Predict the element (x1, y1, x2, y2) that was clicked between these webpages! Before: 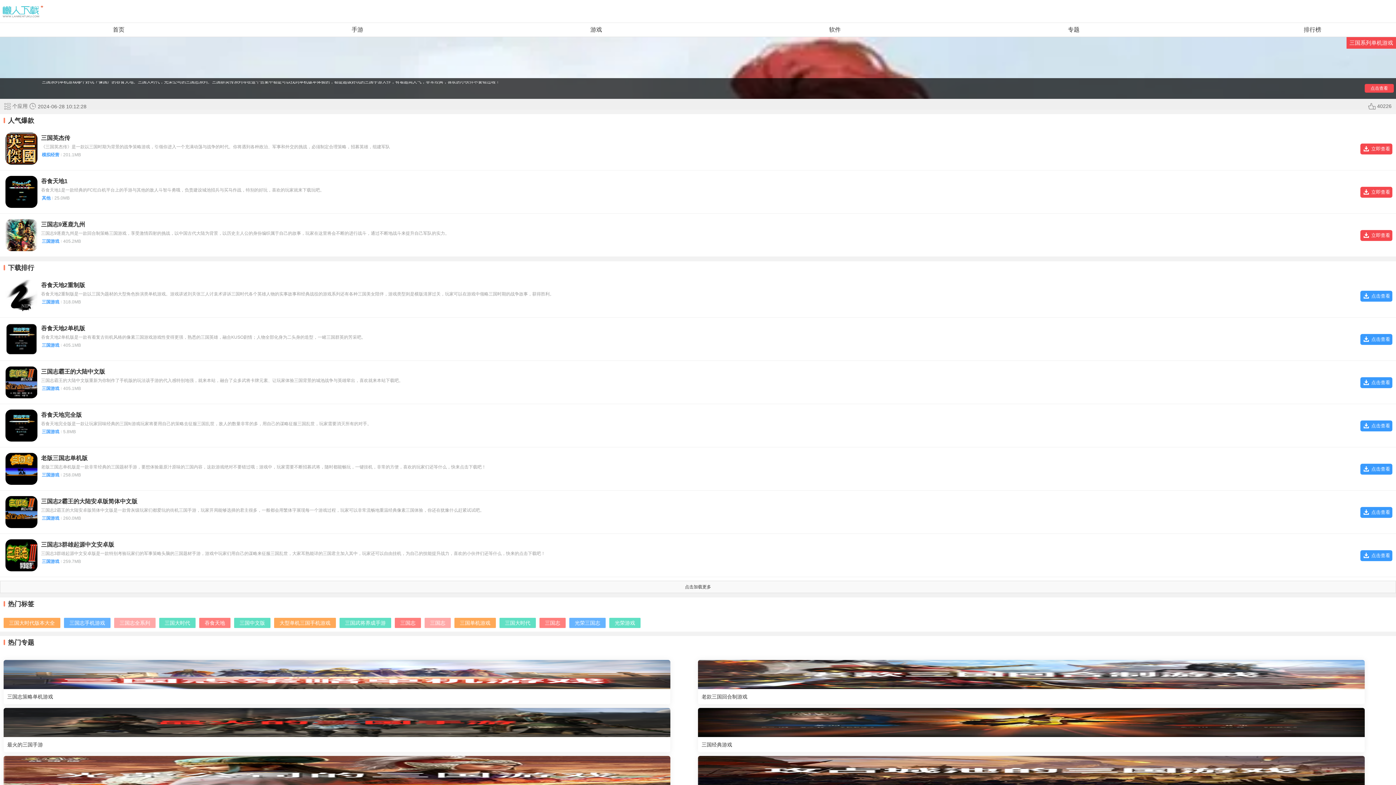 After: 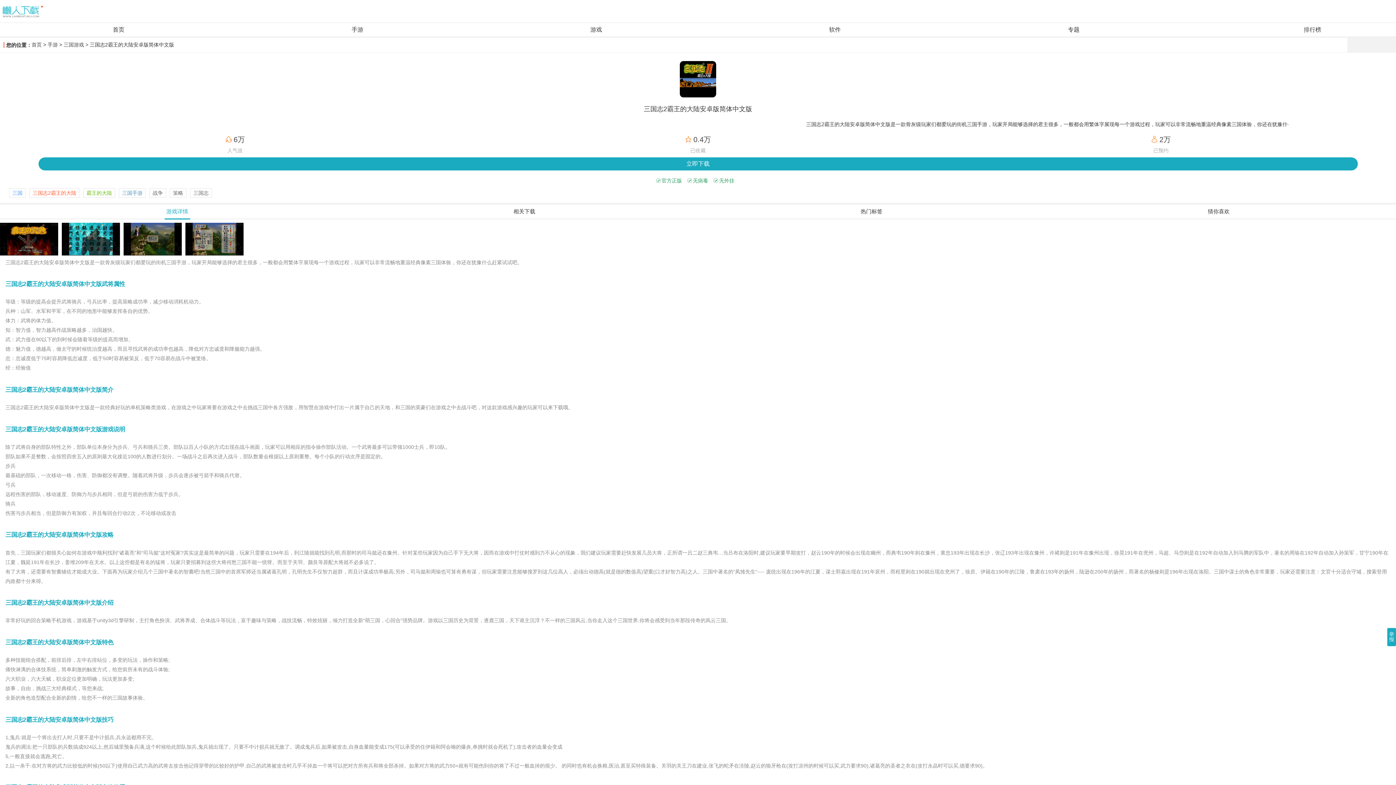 Action: bbox: (1360, 507, 1392, 518) label: 点击查看